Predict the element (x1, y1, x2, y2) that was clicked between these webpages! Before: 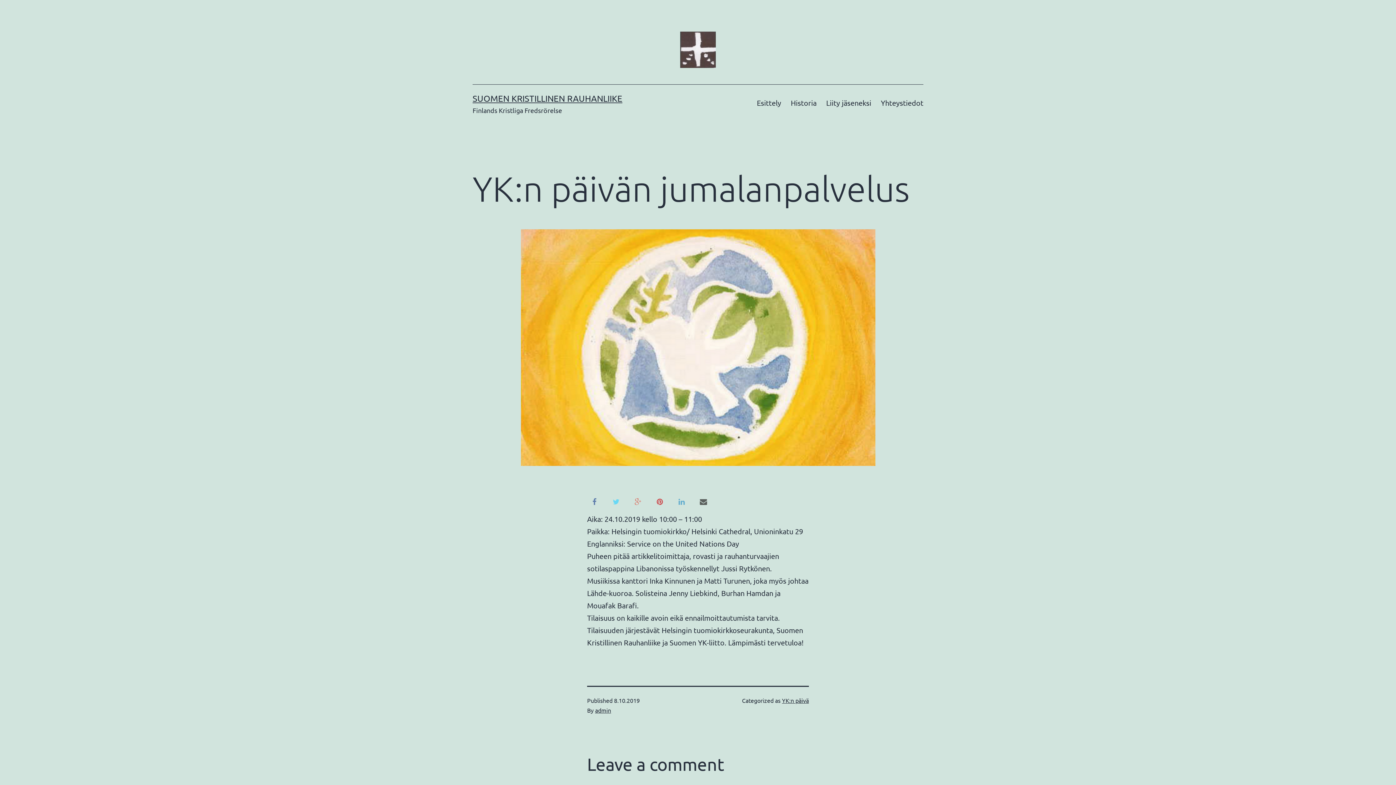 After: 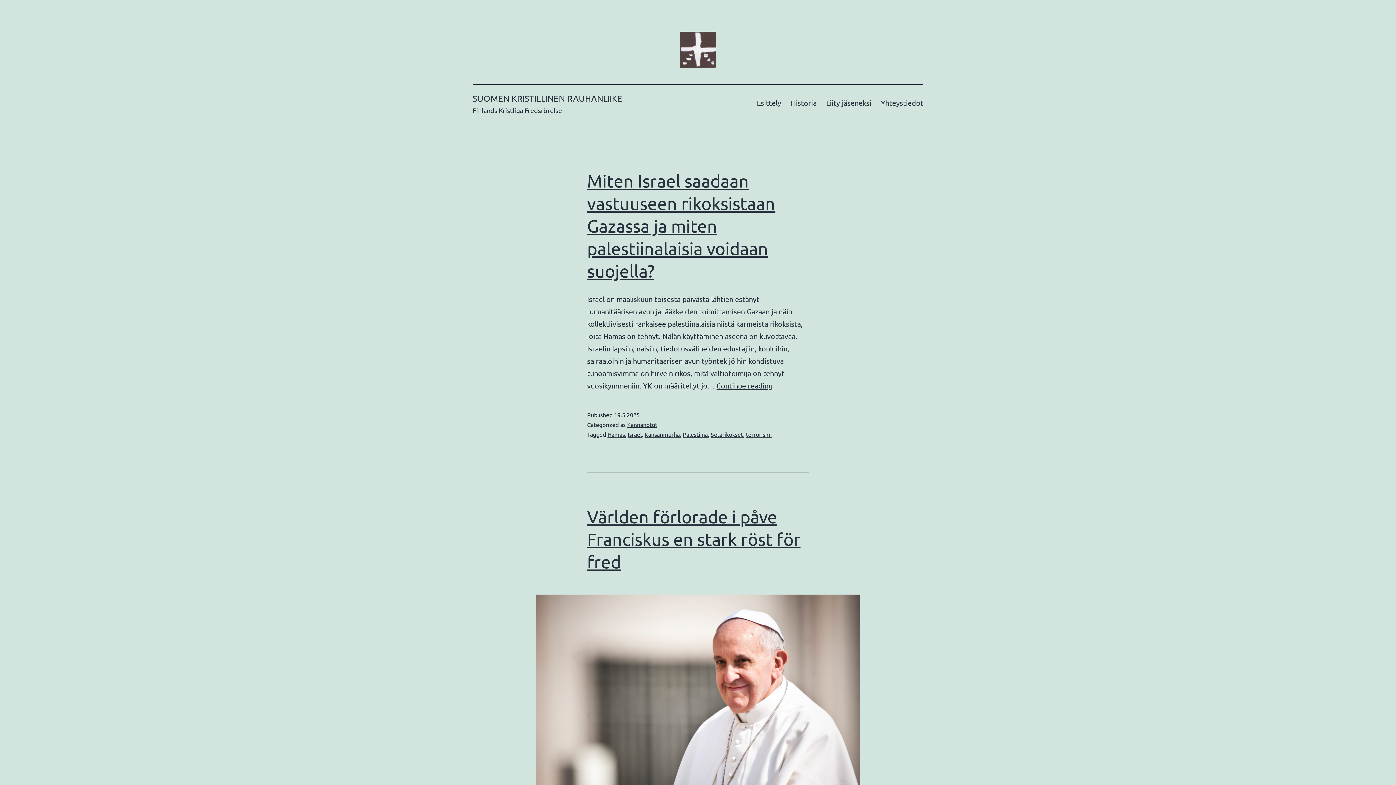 Action: bbox: (680, 44, 716, 53)